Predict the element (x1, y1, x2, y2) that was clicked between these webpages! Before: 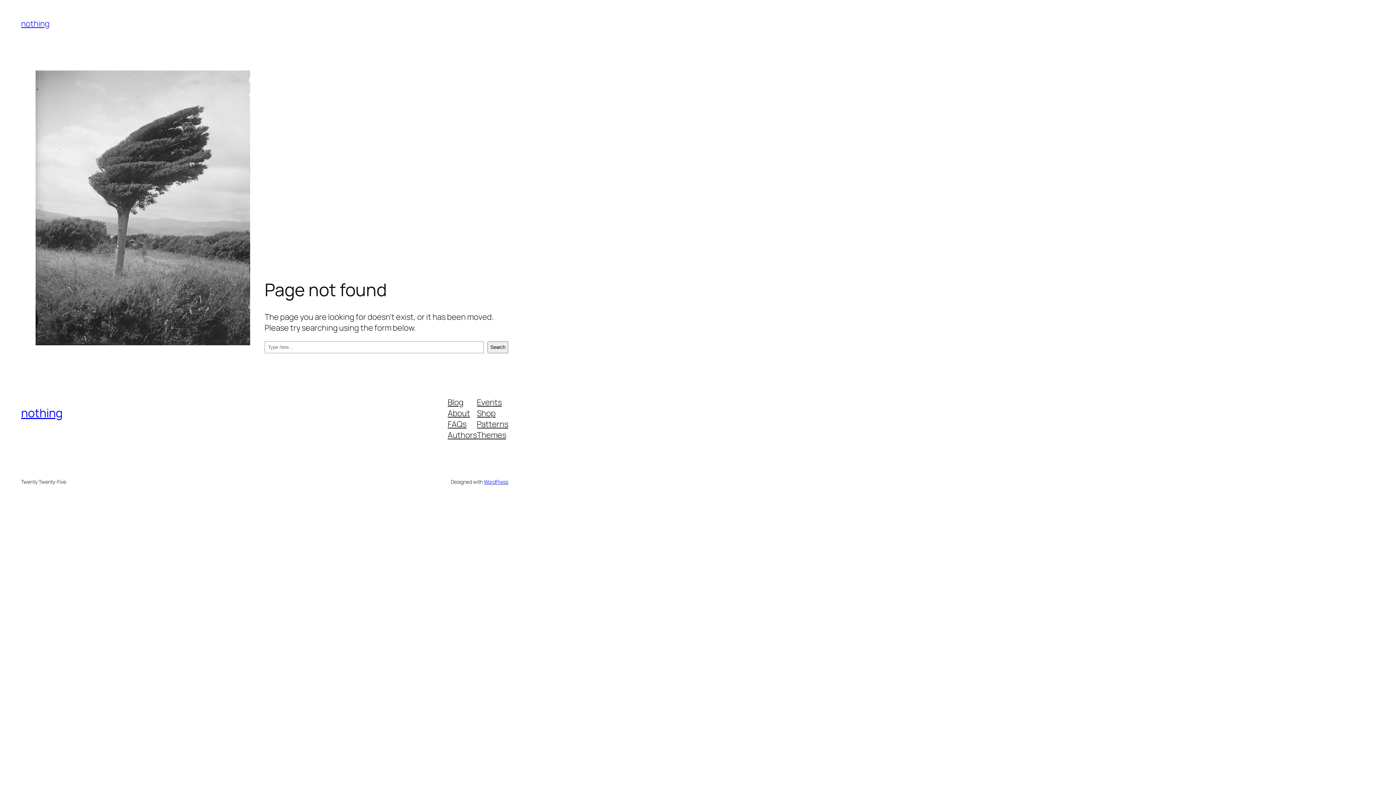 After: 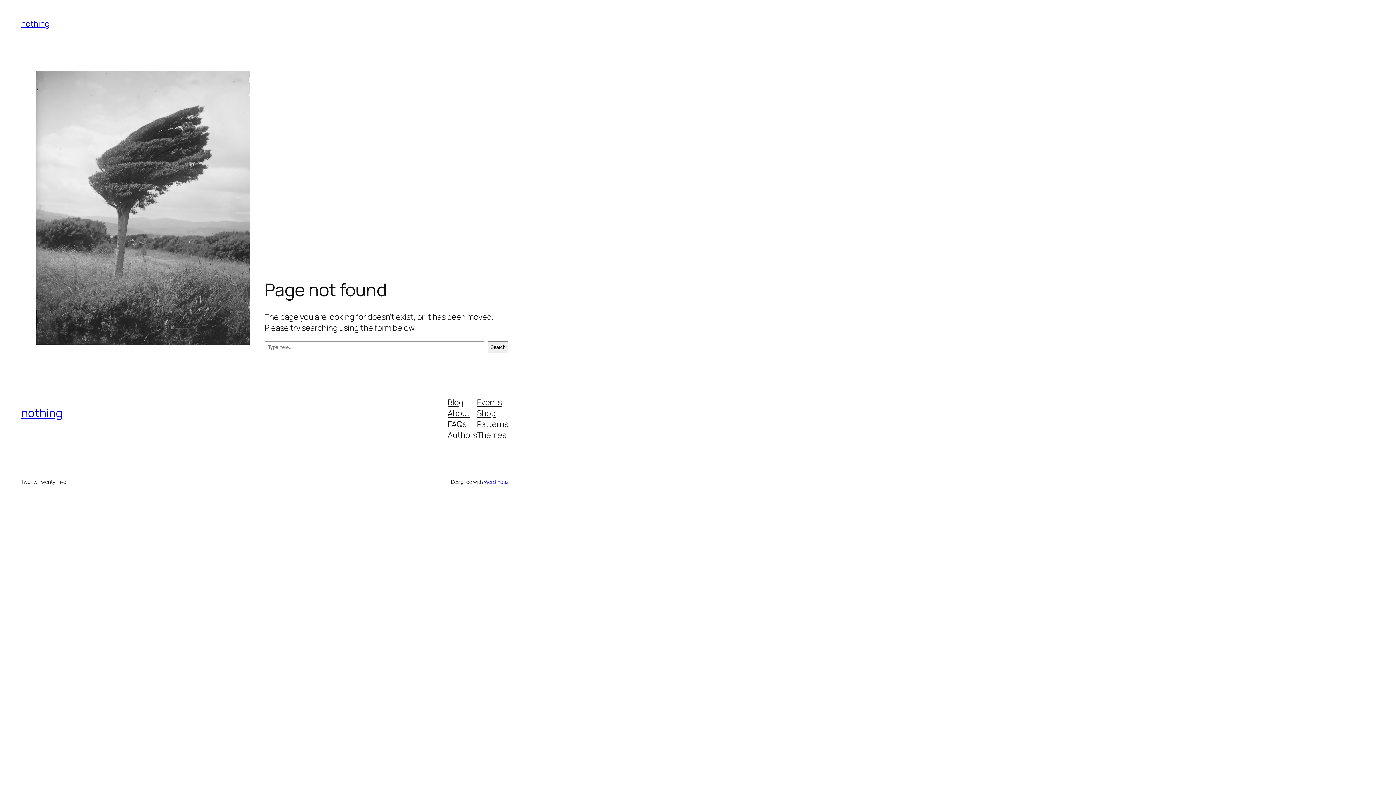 Action: label: Events bbox: (477, 396, 501, 407)